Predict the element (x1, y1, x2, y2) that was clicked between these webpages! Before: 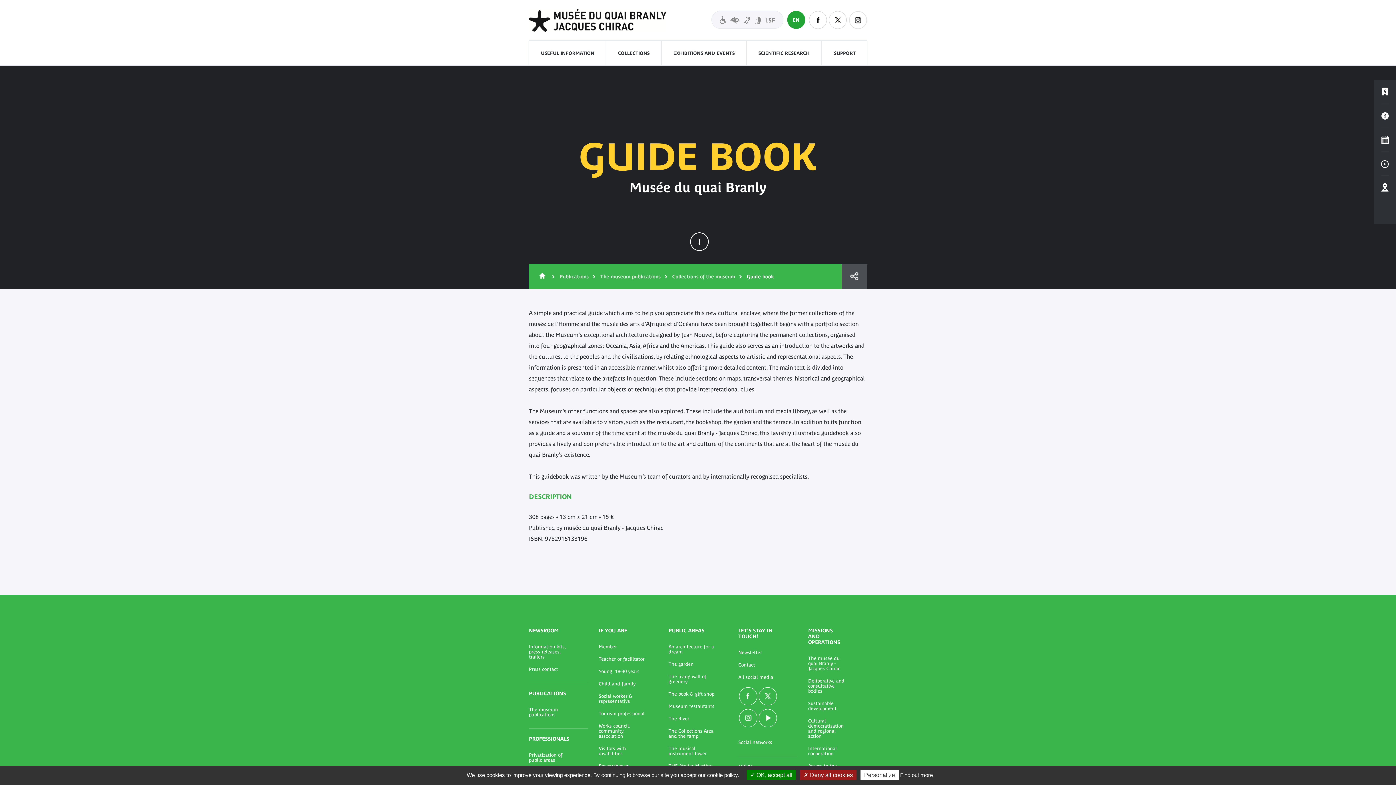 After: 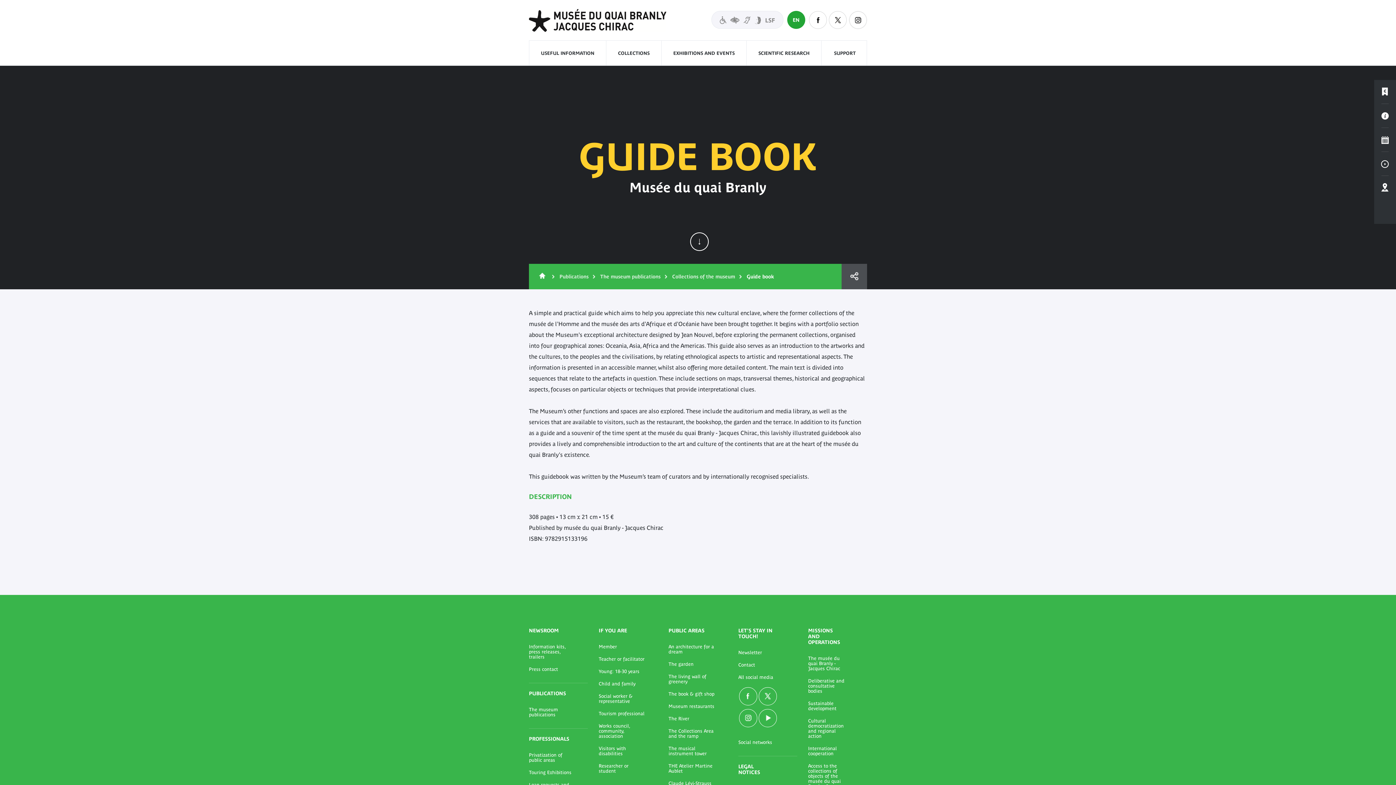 Action: label:  OK, accept all bbox: (746, 770, 796, 780)